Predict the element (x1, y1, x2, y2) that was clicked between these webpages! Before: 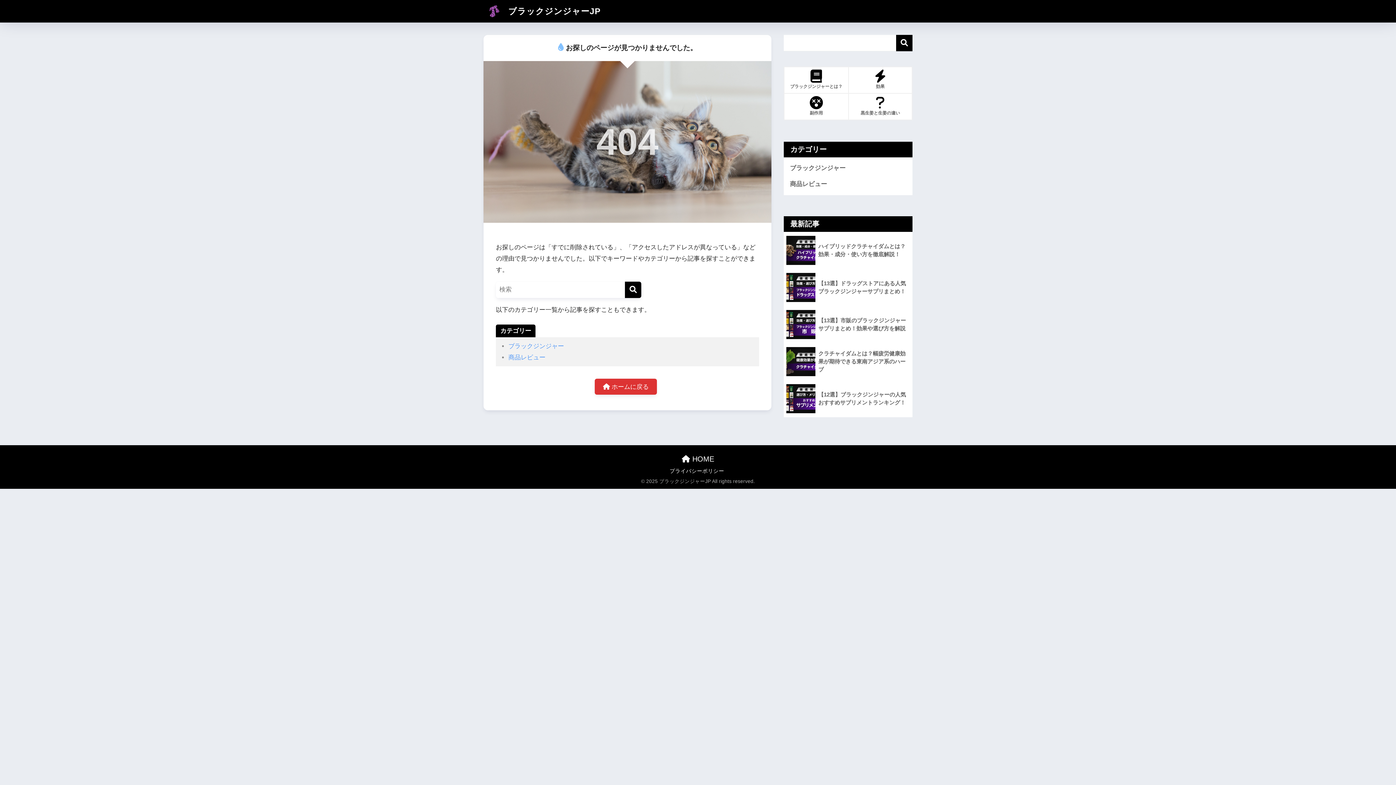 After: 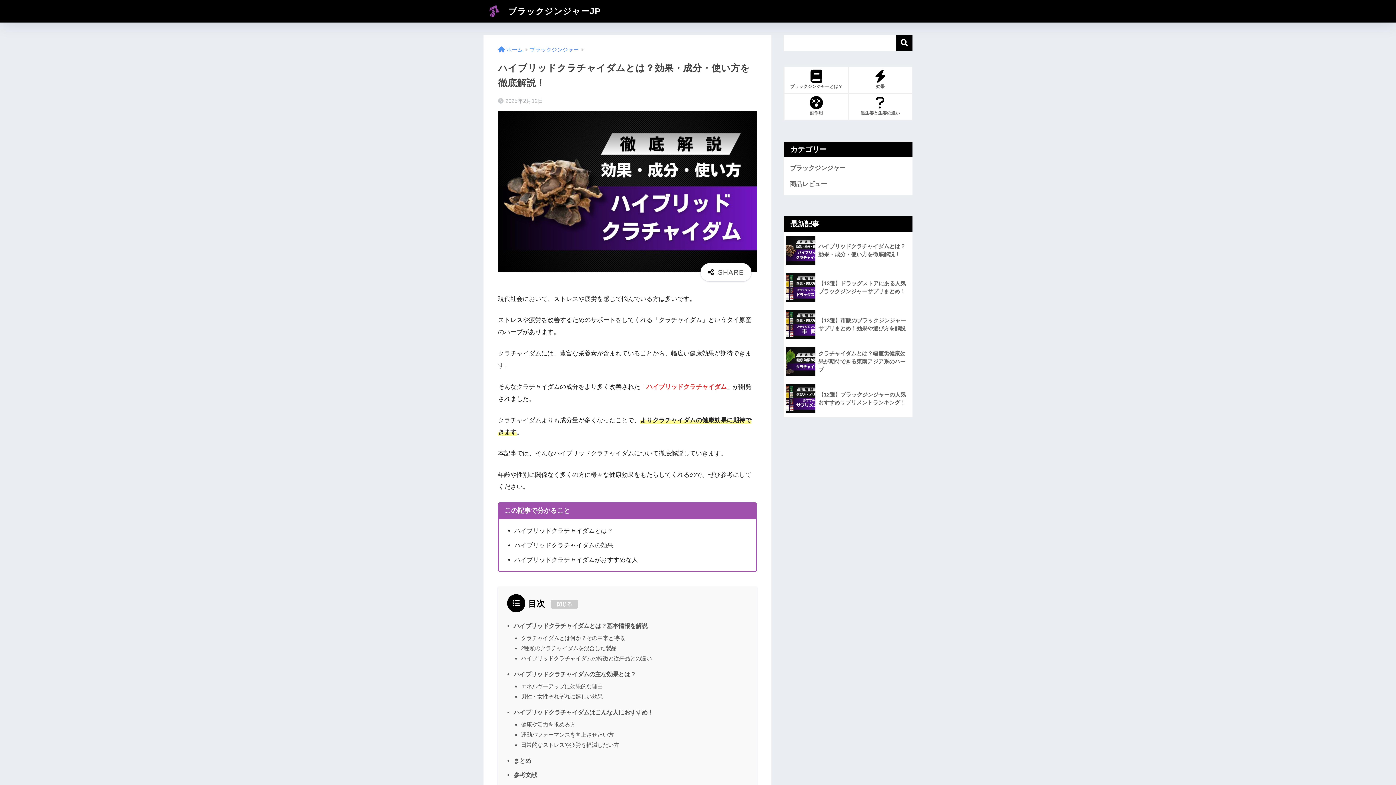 Action: bbox: (784, 232, 912, 269) label: 	ハイブリッドクラチャイダムとは？効果・成分・使い方を徹底解説！